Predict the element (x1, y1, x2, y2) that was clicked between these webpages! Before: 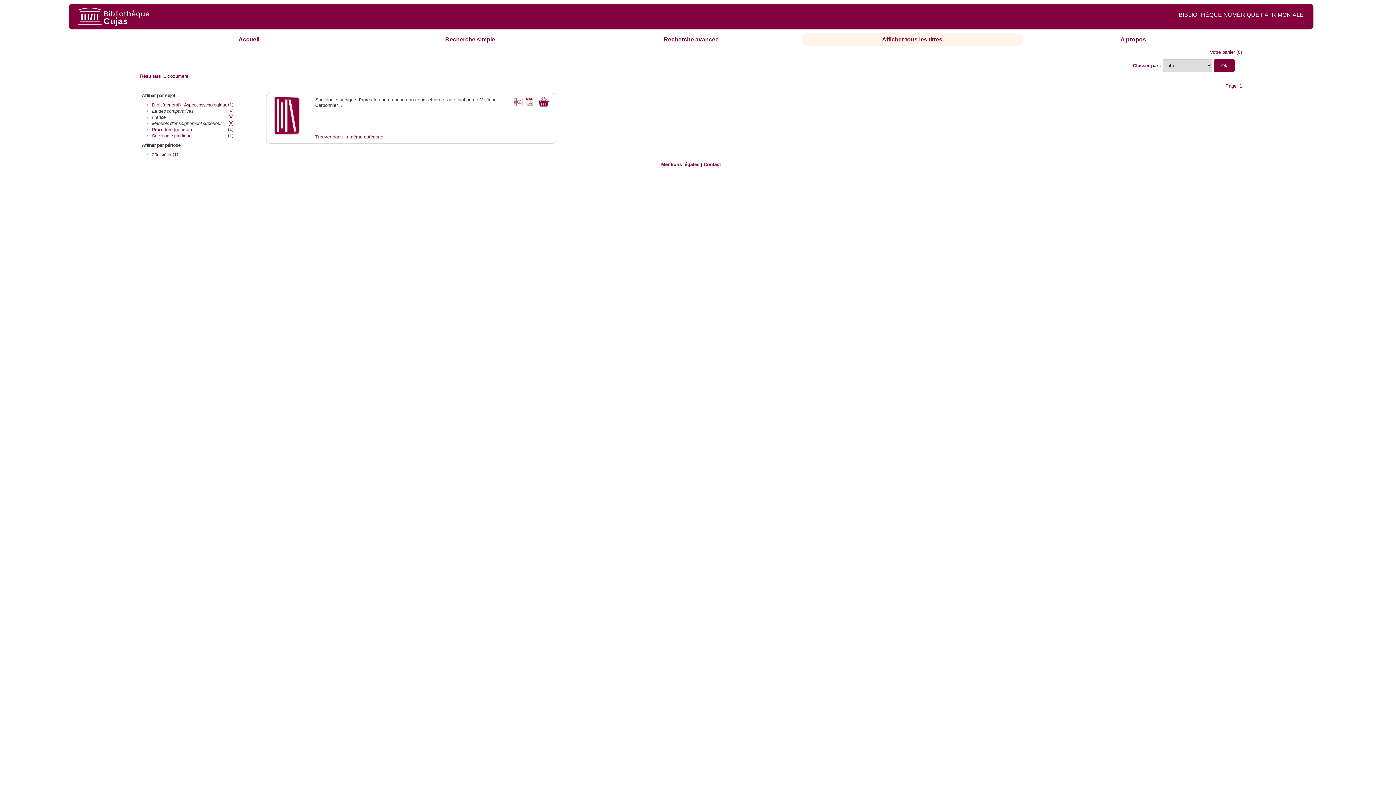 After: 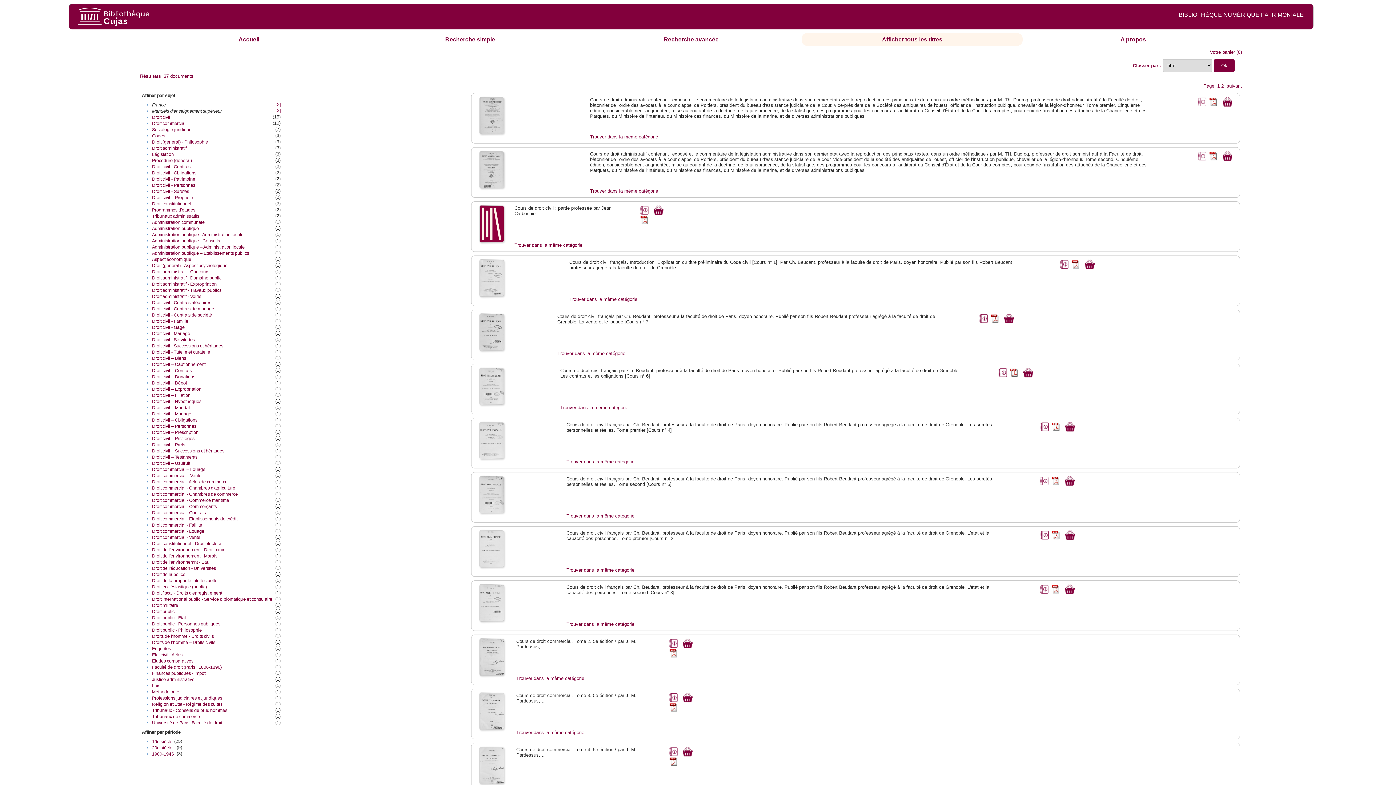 Action: label: [X] bbox: (228, 108, 233, 113)